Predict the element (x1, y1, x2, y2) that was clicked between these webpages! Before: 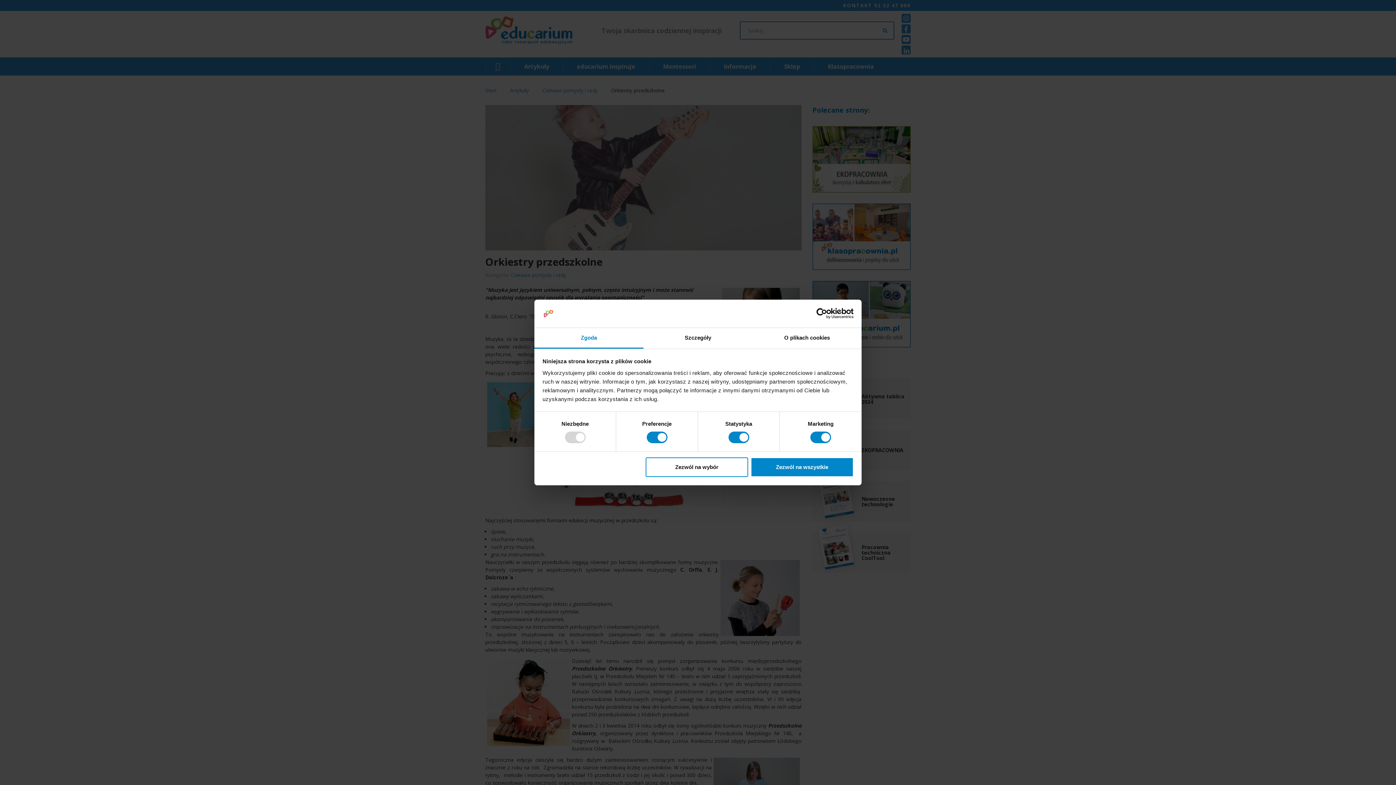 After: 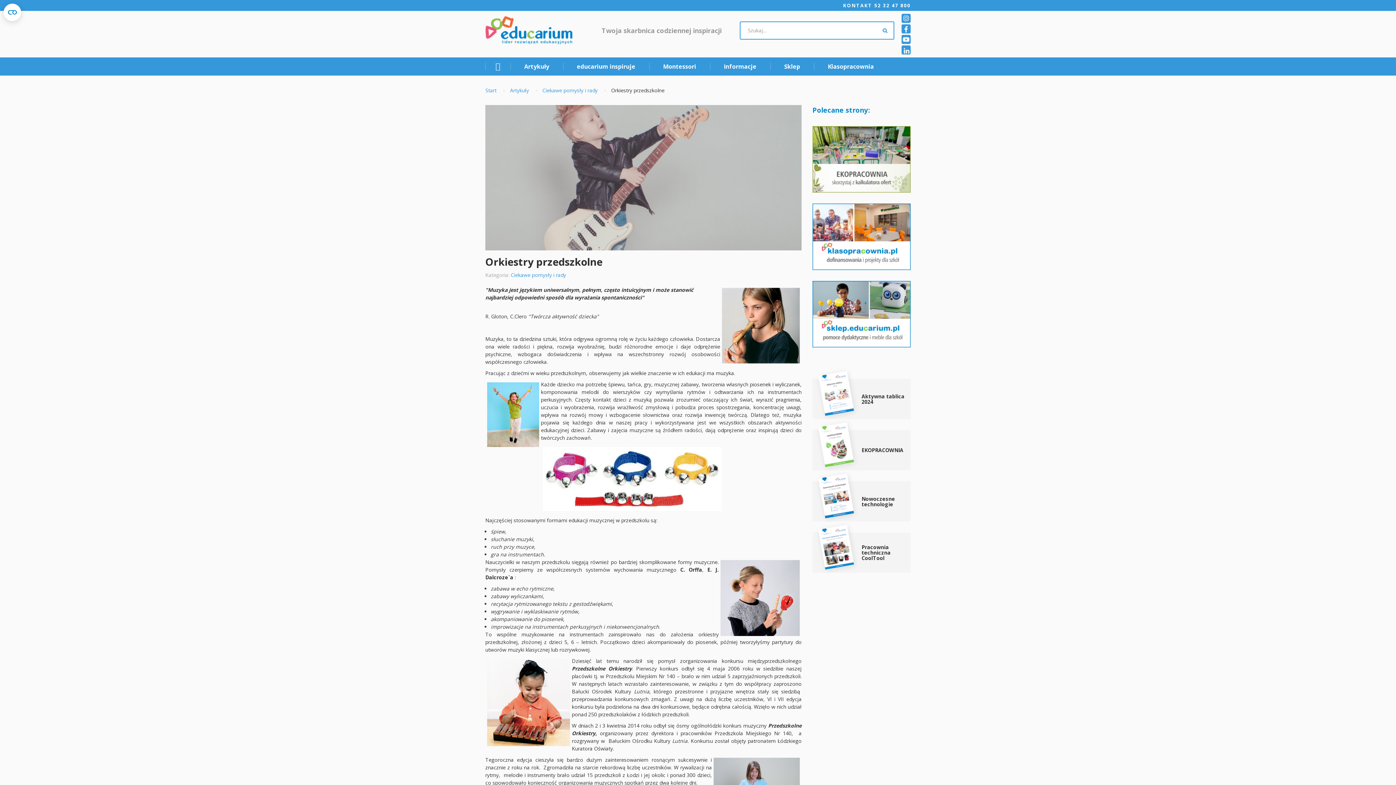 Action: label: Zezwól na wszystkie bbox: (751, 457, 853, 477)